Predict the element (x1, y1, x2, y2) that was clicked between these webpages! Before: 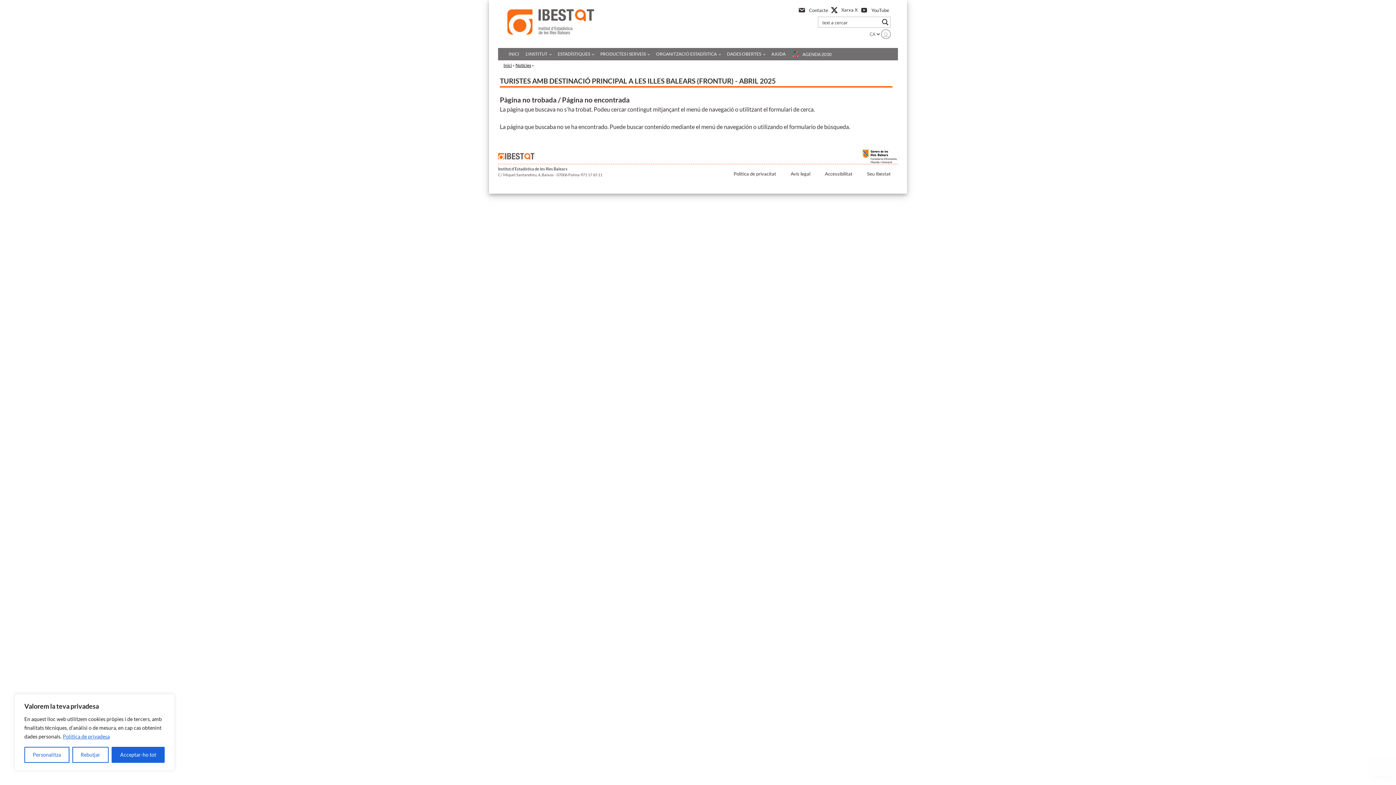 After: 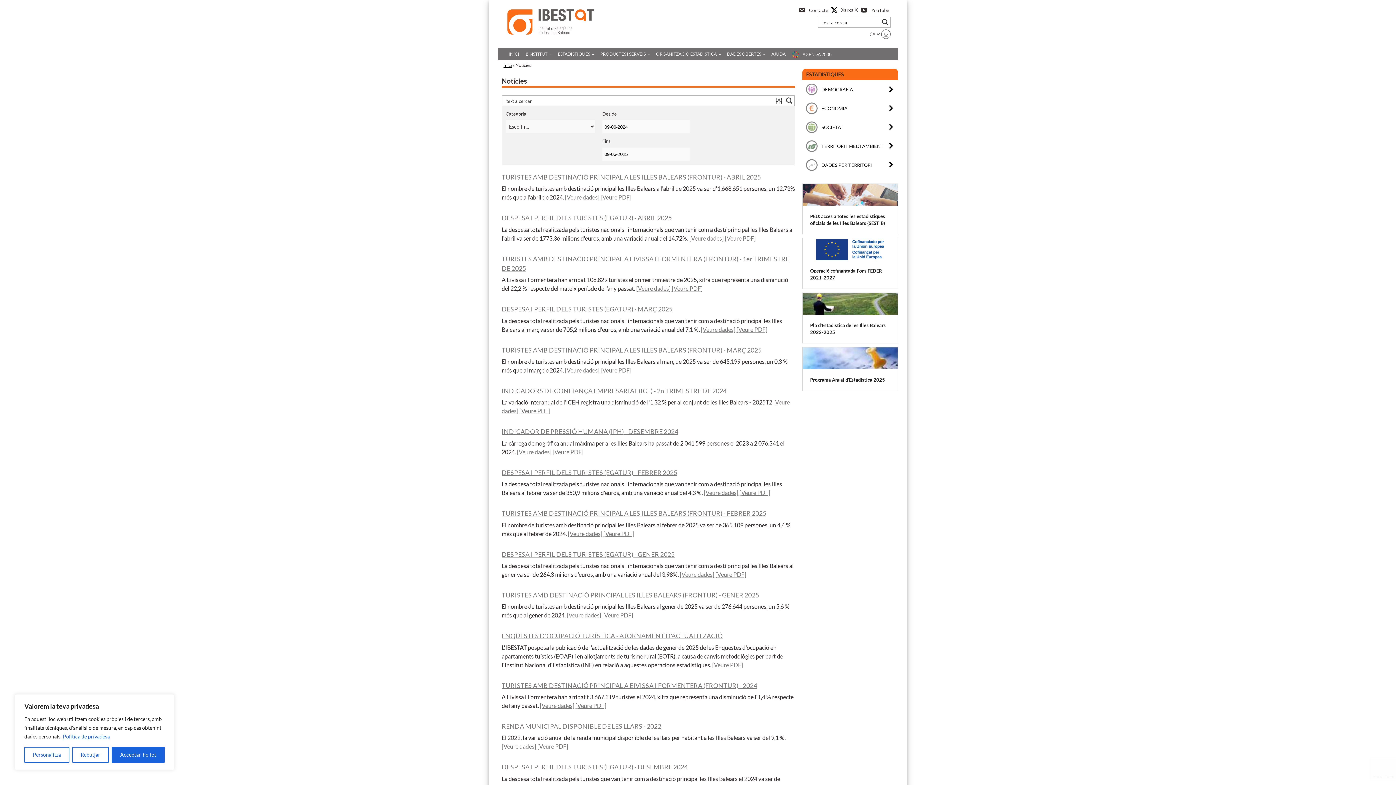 Action: label: Notícies bbox: (515, 62, 531, 68)